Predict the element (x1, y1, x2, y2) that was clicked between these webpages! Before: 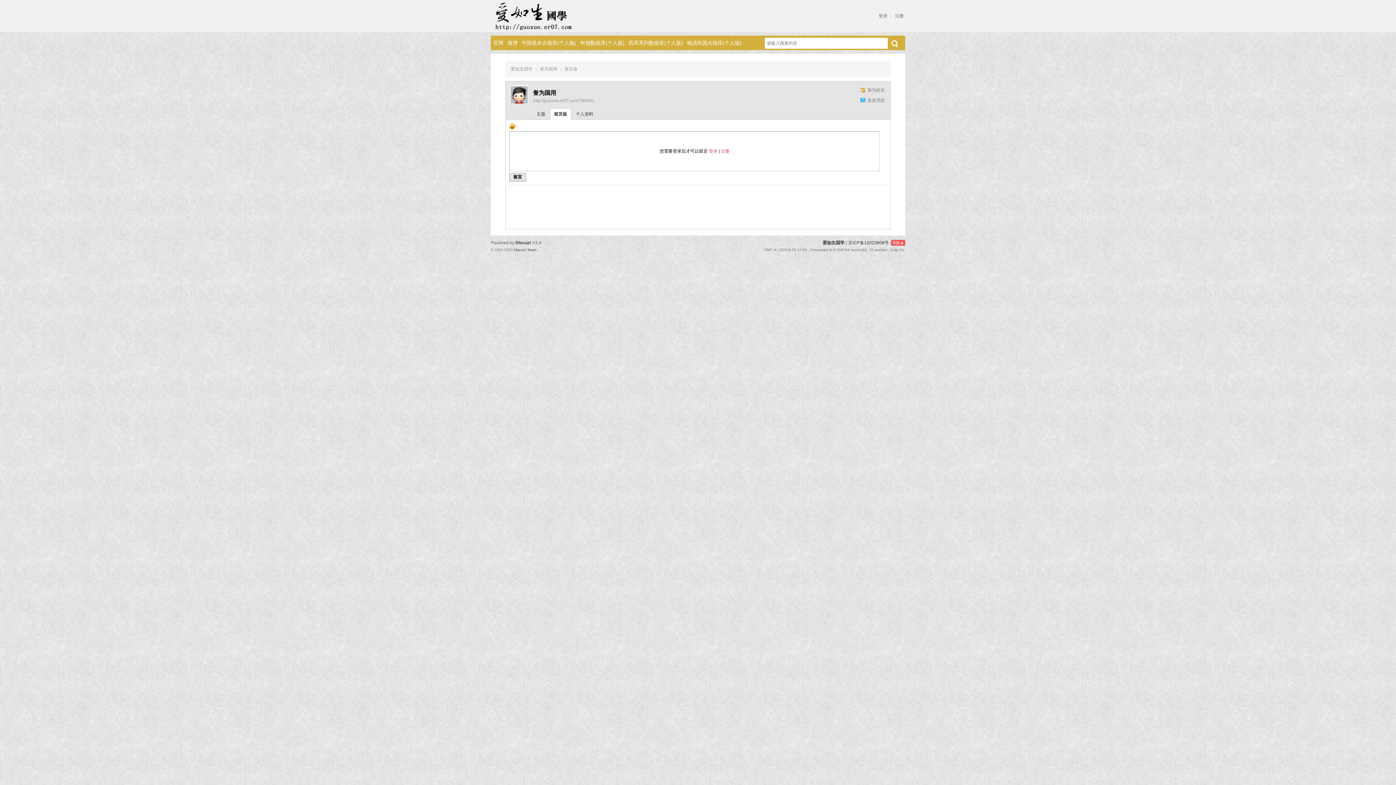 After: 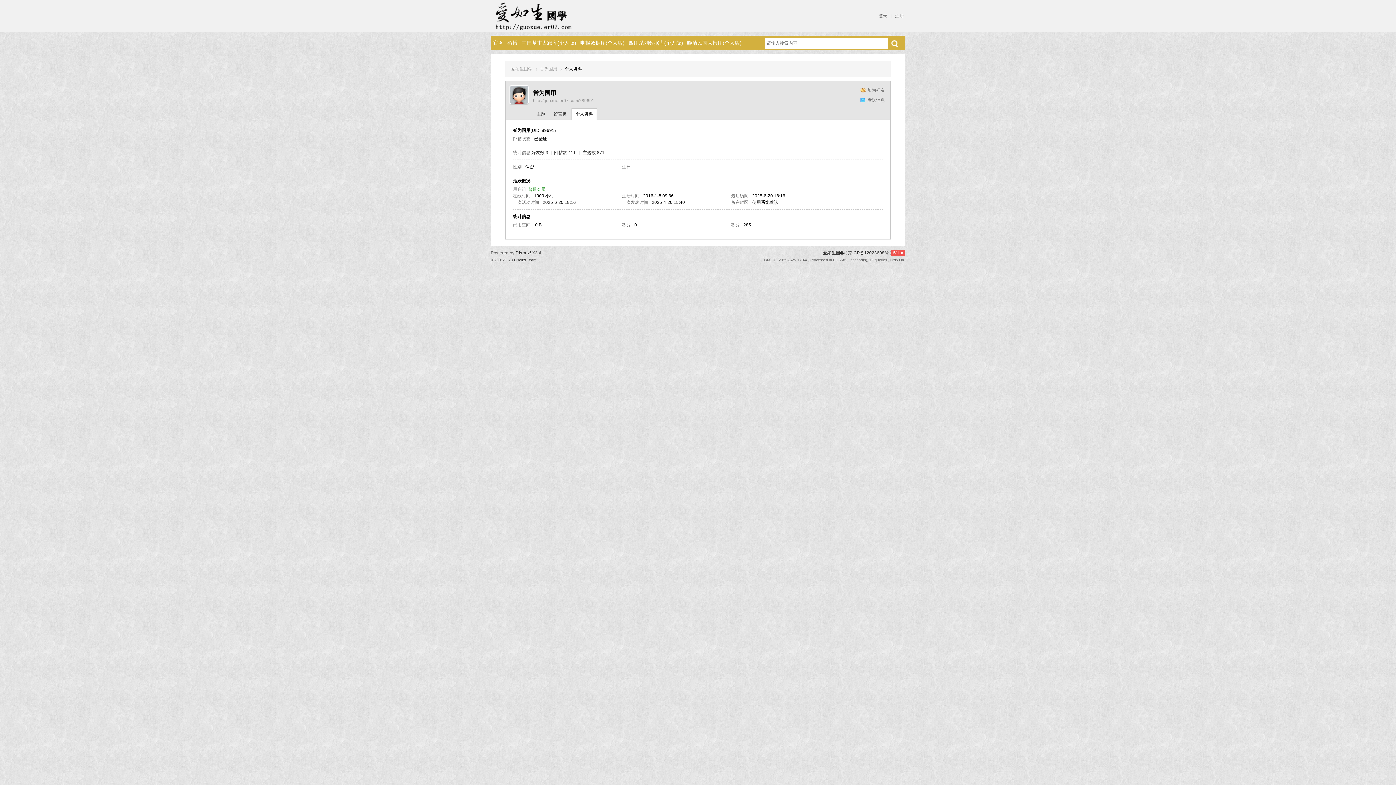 Action: bbox: (572, 108, 597, 120) label: 个人资料